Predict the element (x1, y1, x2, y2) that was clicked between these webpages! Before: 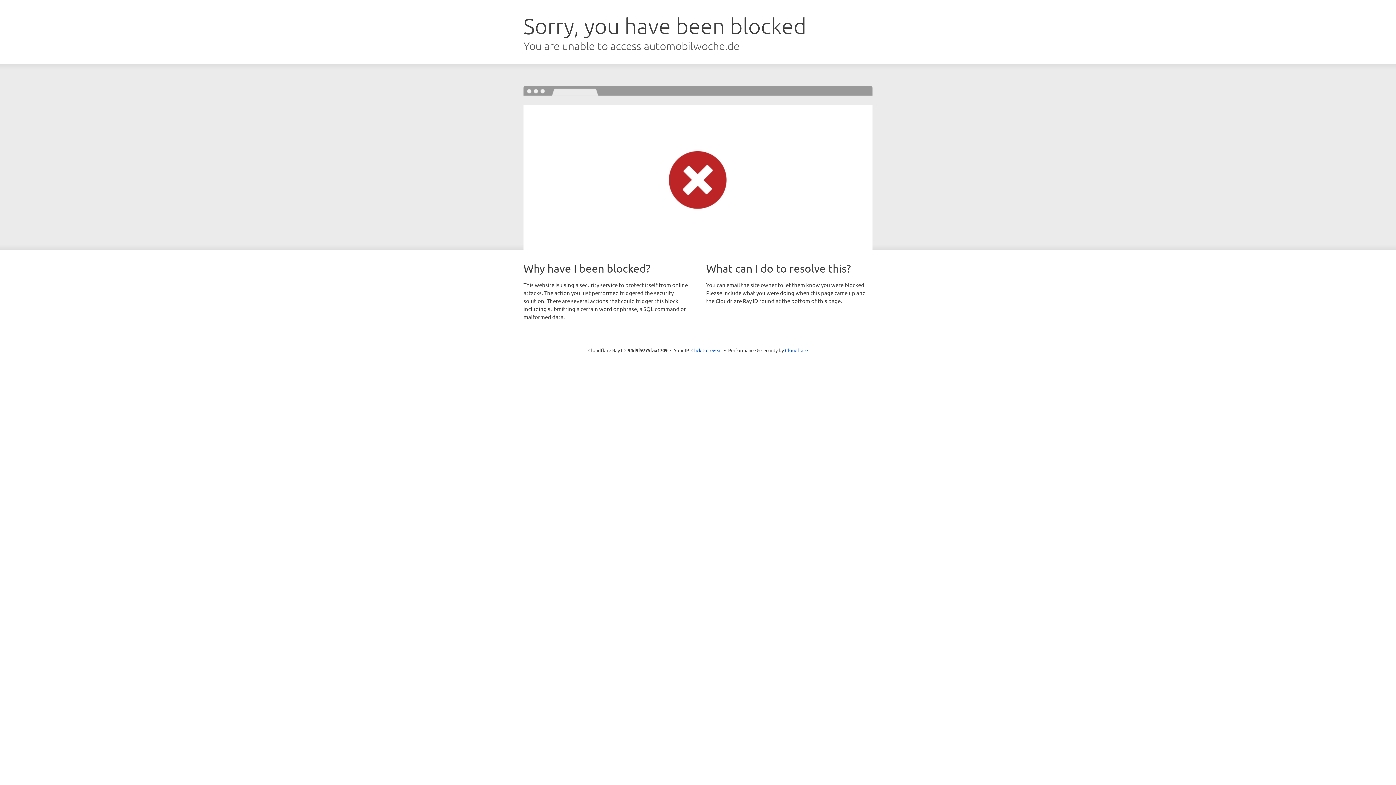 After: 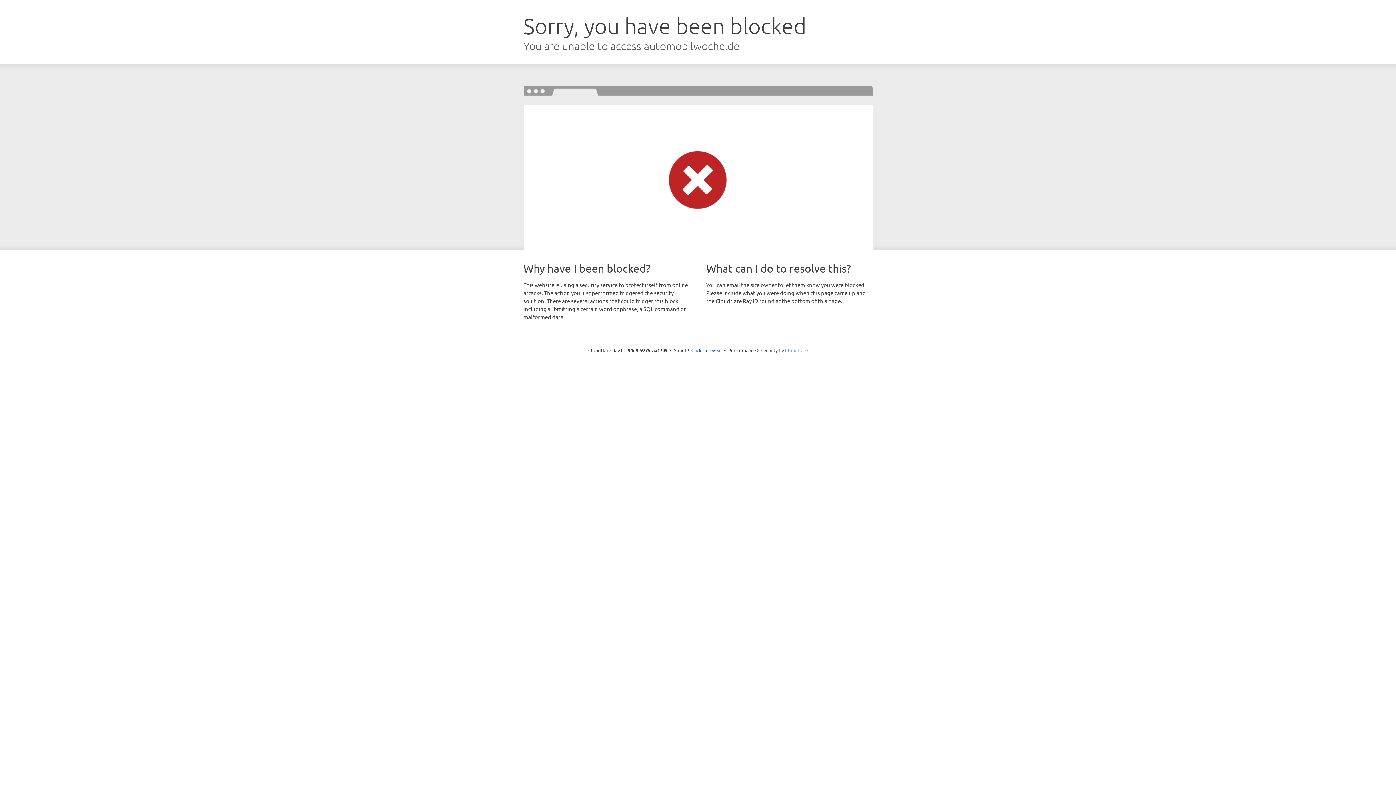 Action: label: Cloudflare bbox: (785, 347, 808, 353)